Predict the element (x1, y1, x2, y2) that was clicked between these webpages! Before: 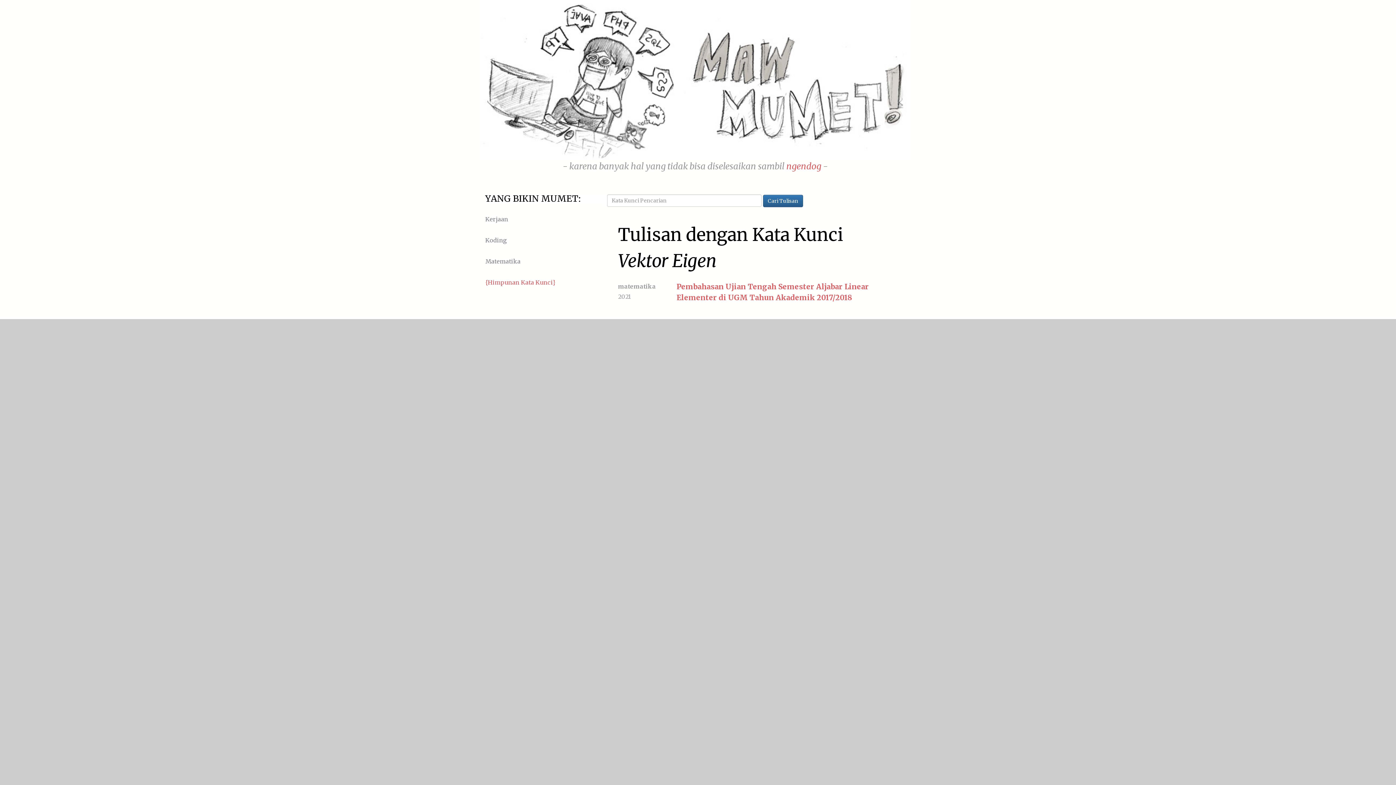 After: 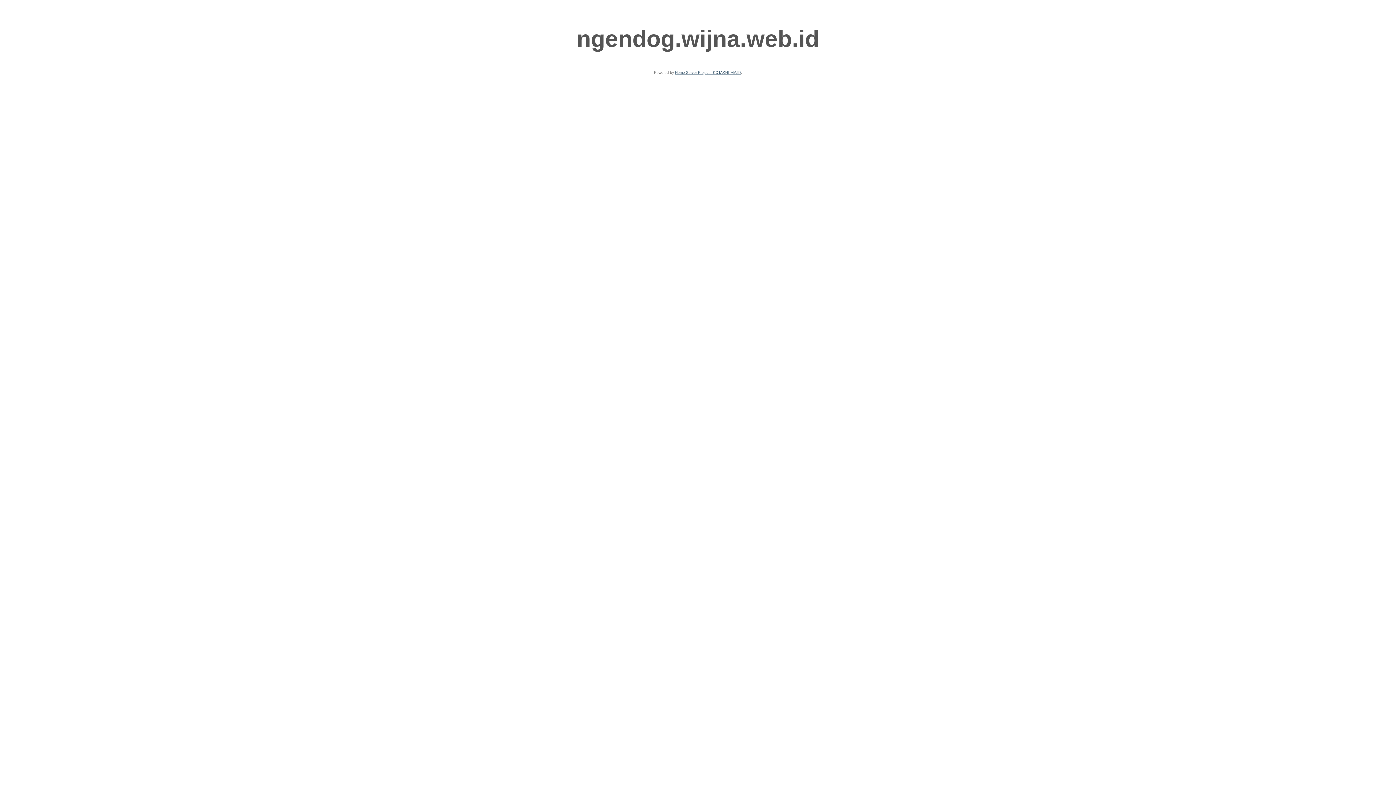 Action: label: ngendog bbox: (786, 160, 821, 171)